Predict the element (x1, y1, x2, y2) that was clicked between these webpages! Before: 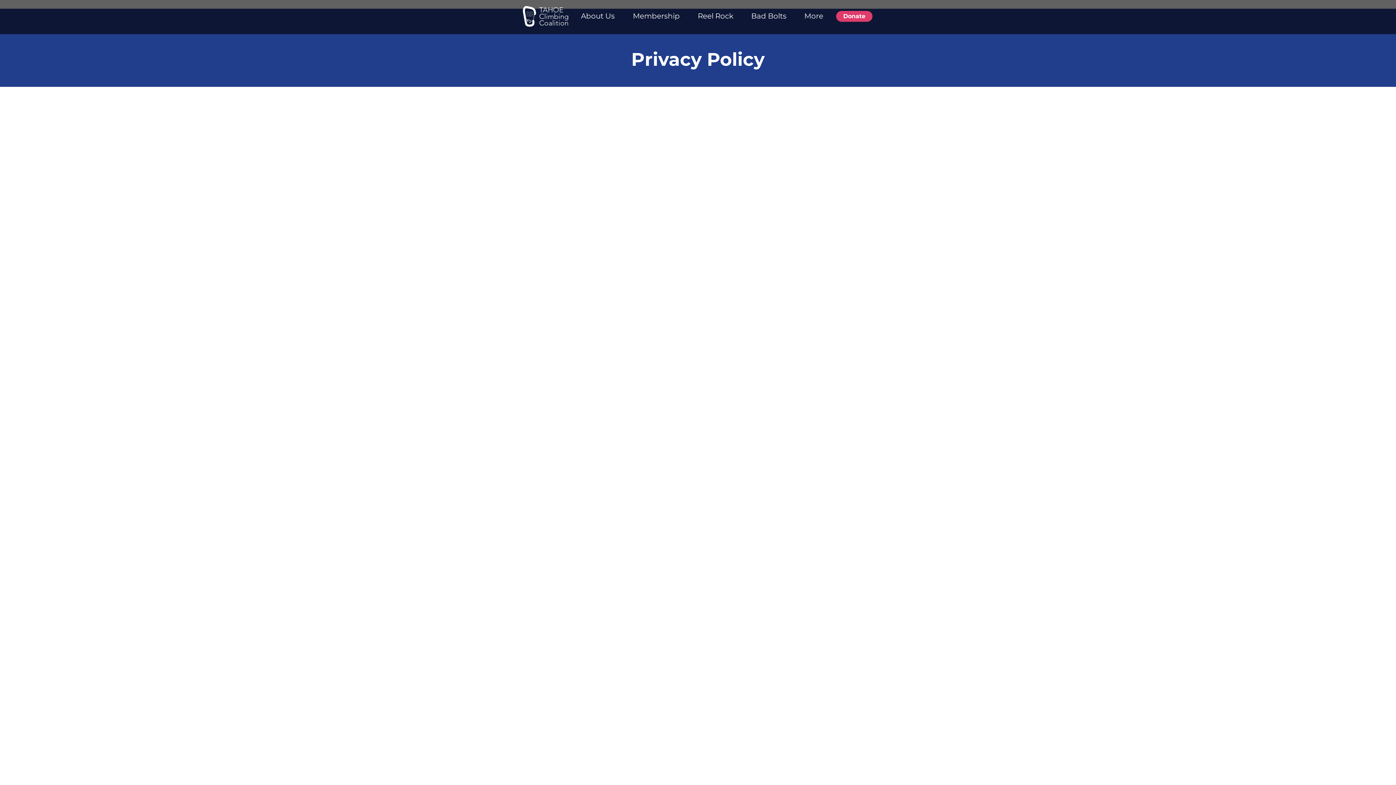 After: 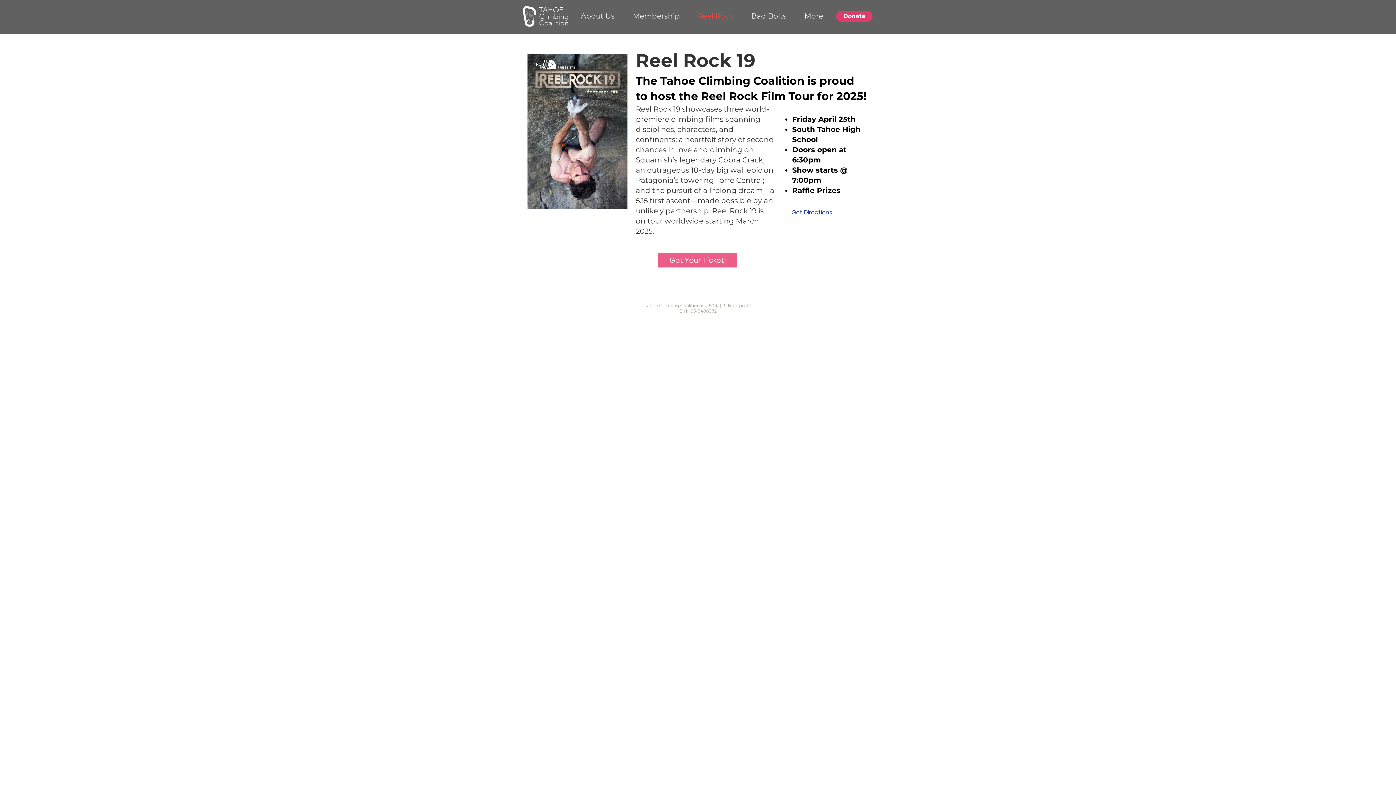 Action: label: Reel Rock bbox: (689, 8, 742, 24)